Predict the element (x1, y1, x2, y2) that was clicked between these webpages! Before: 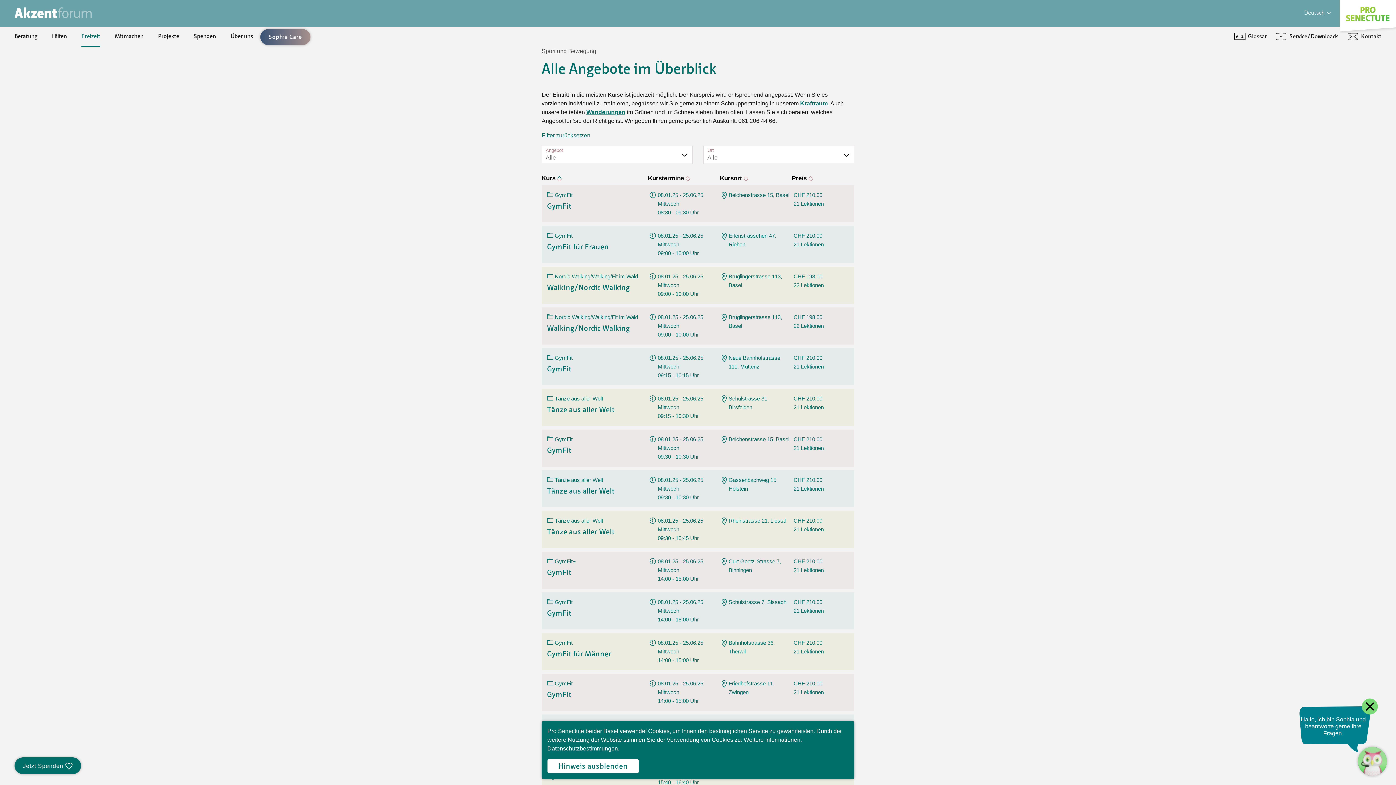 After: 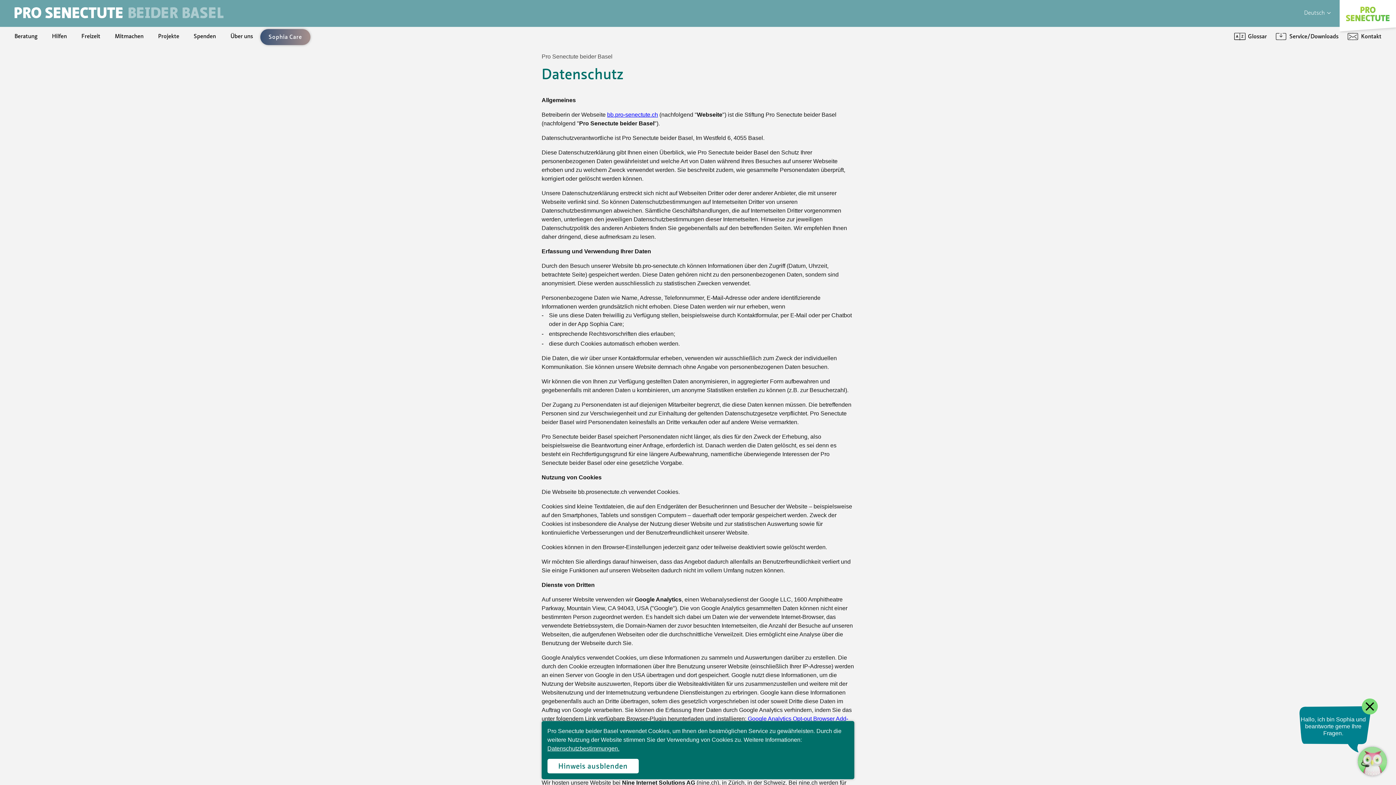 Action: label: Datenschutzbestimmungen. bbox: (547, 745, 619, 752)